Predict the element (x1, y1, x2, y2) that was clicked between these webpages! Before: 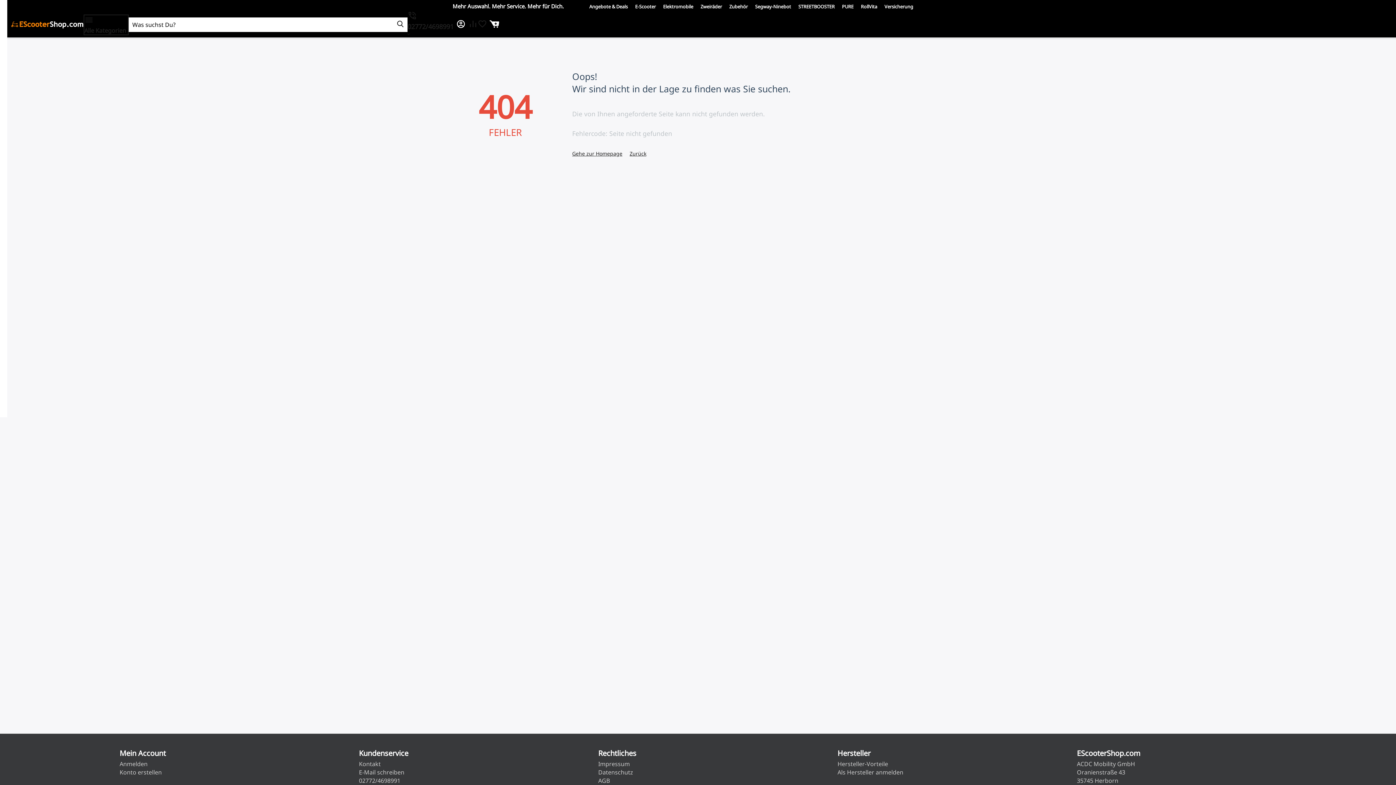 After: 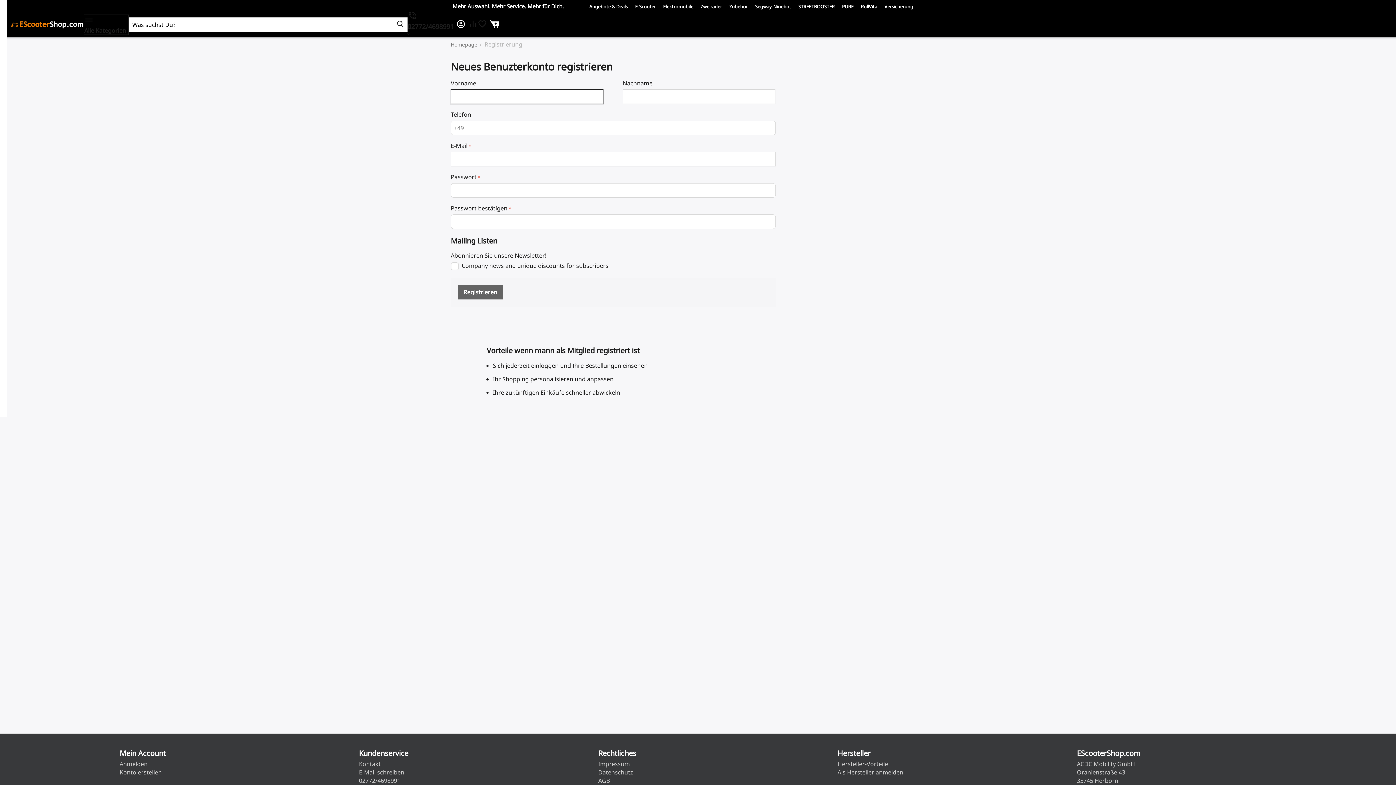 Action: bbox: (119, 768, 161, 776) label: Konto erstellen